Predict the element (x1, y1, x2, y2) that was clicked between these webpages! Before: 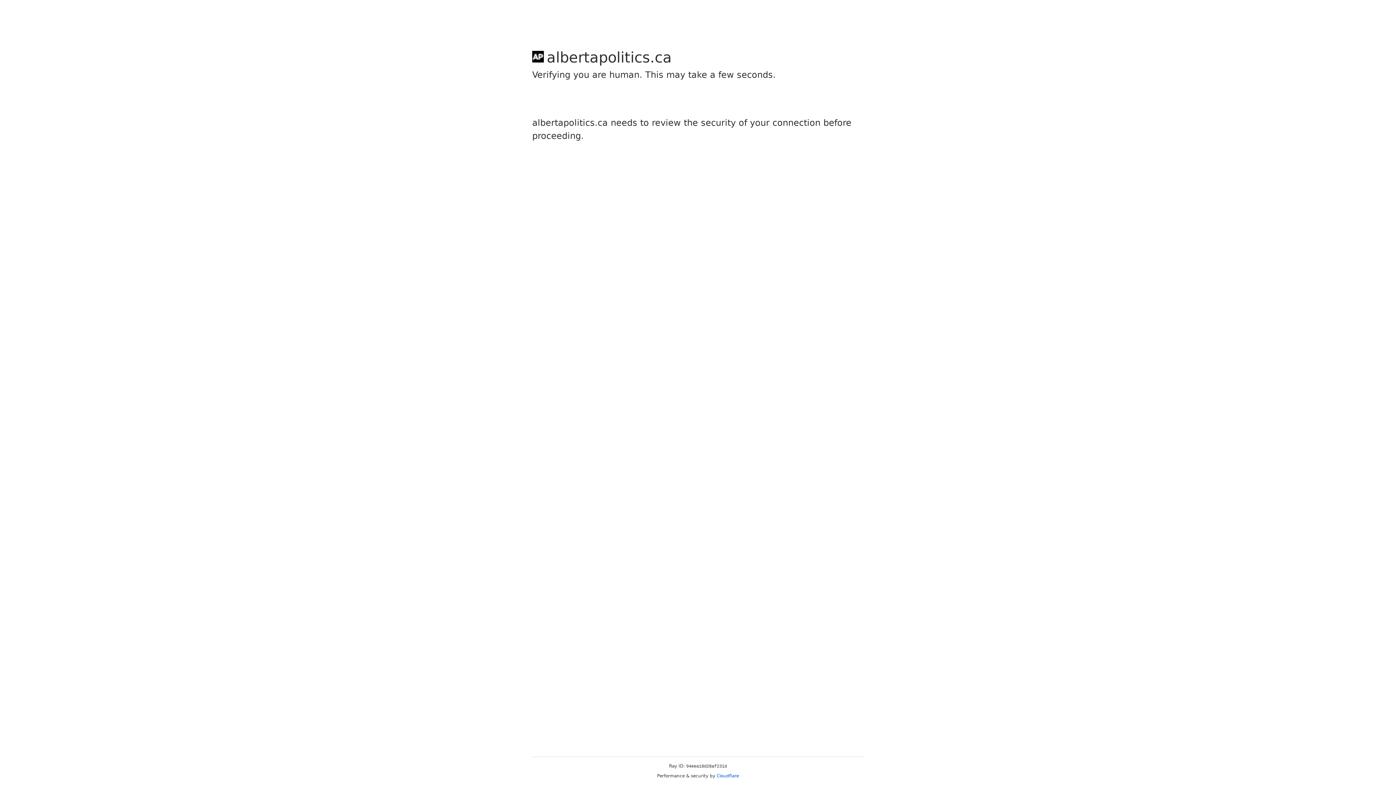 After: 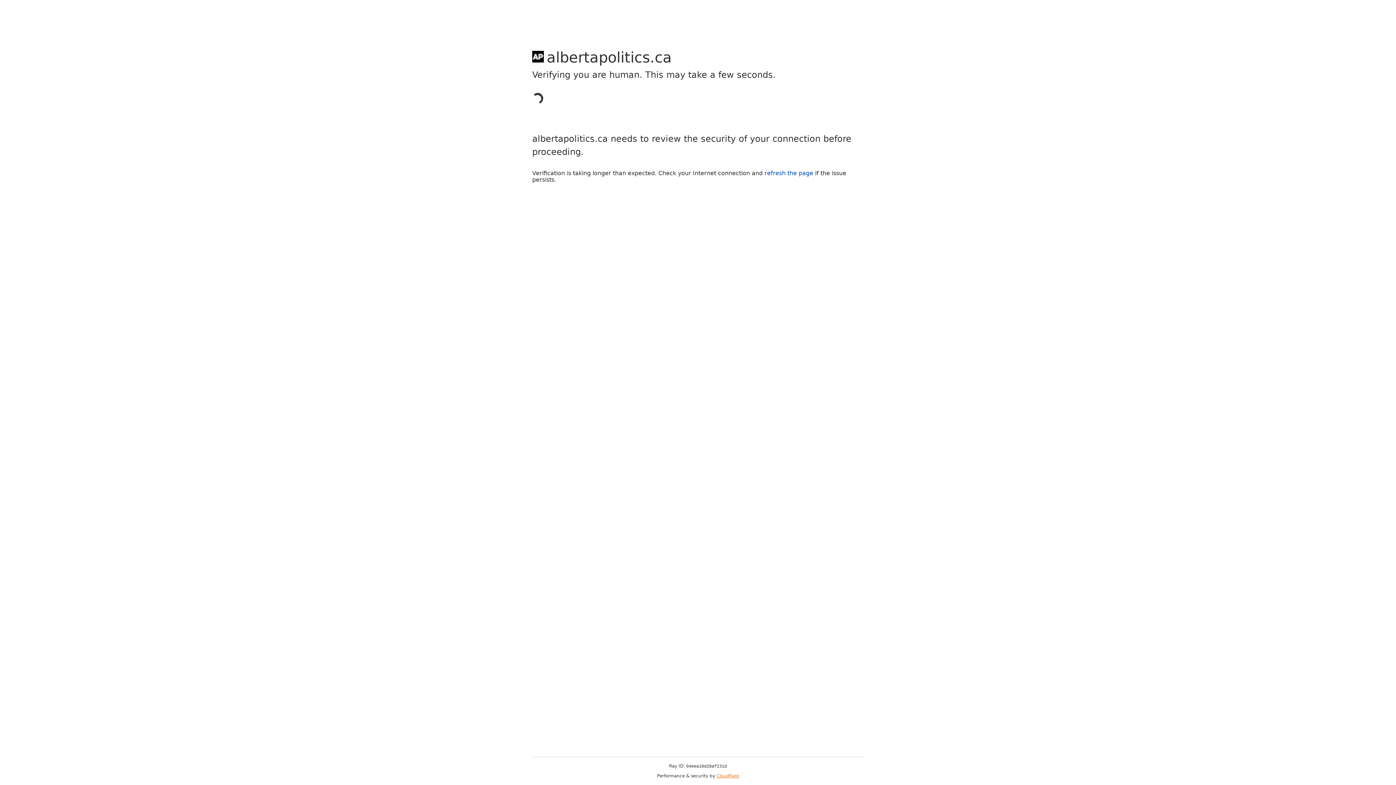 Action: label: Cloudflare bbox: (716, 773, 739, 778)